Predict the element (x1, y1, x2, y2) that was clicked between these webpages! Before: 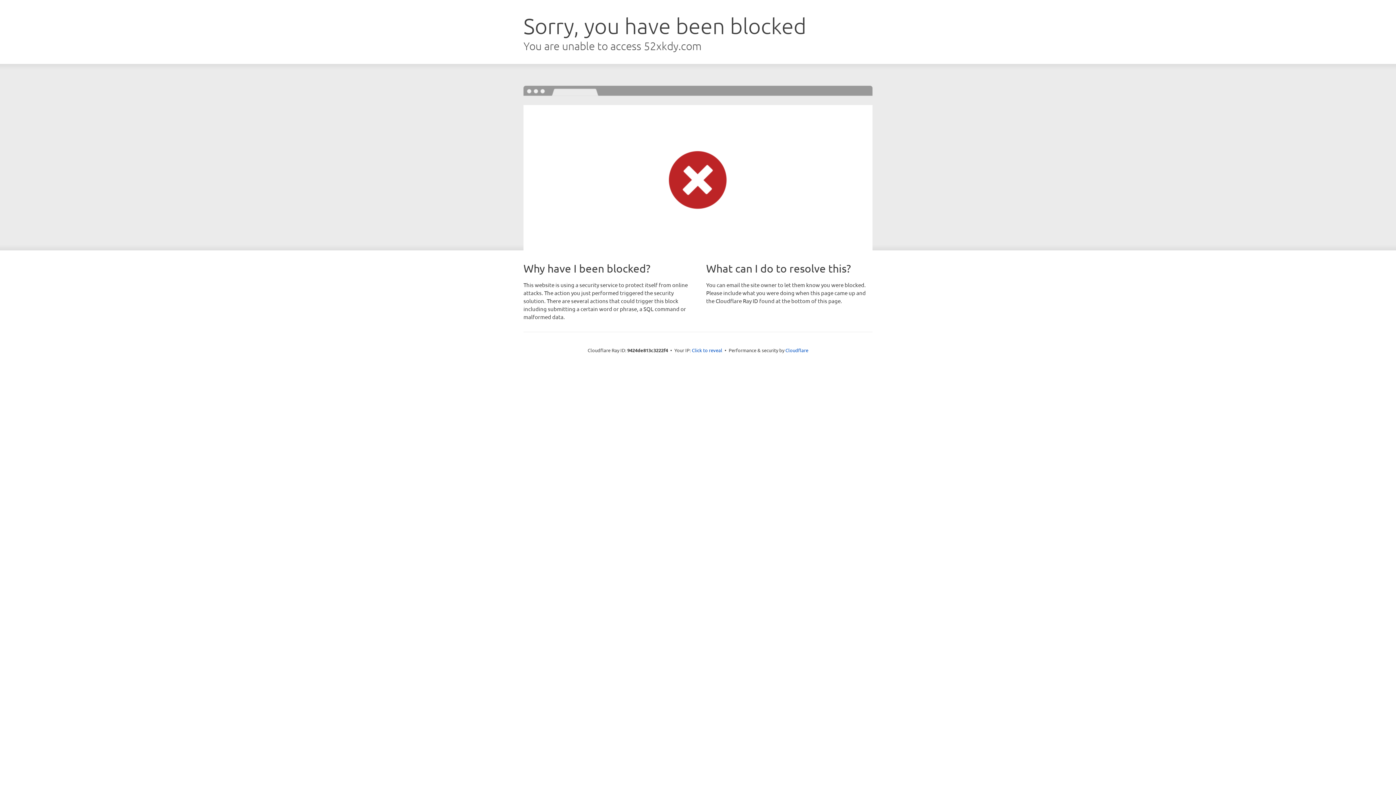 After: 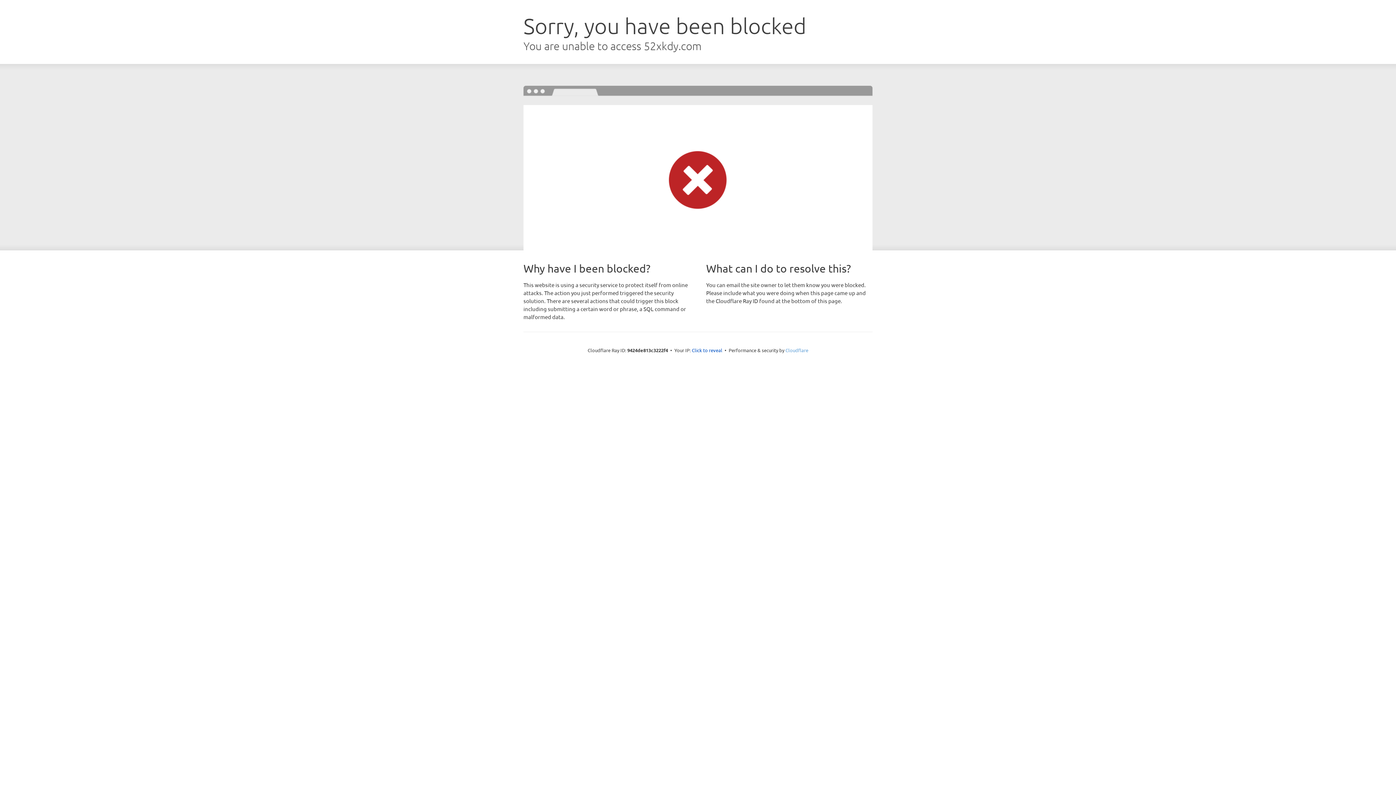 Action: label: Cloudflare bbox: (785, 347, 808, 353)